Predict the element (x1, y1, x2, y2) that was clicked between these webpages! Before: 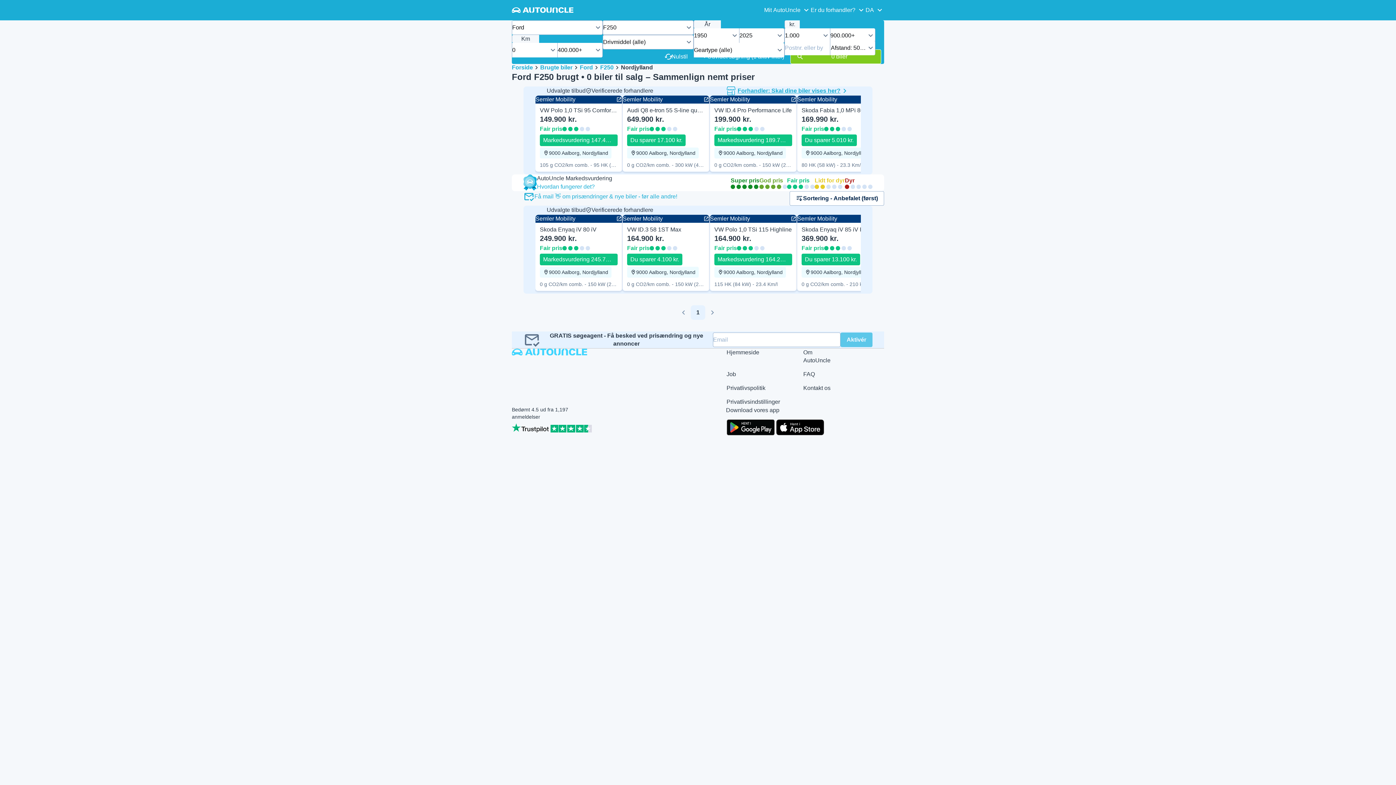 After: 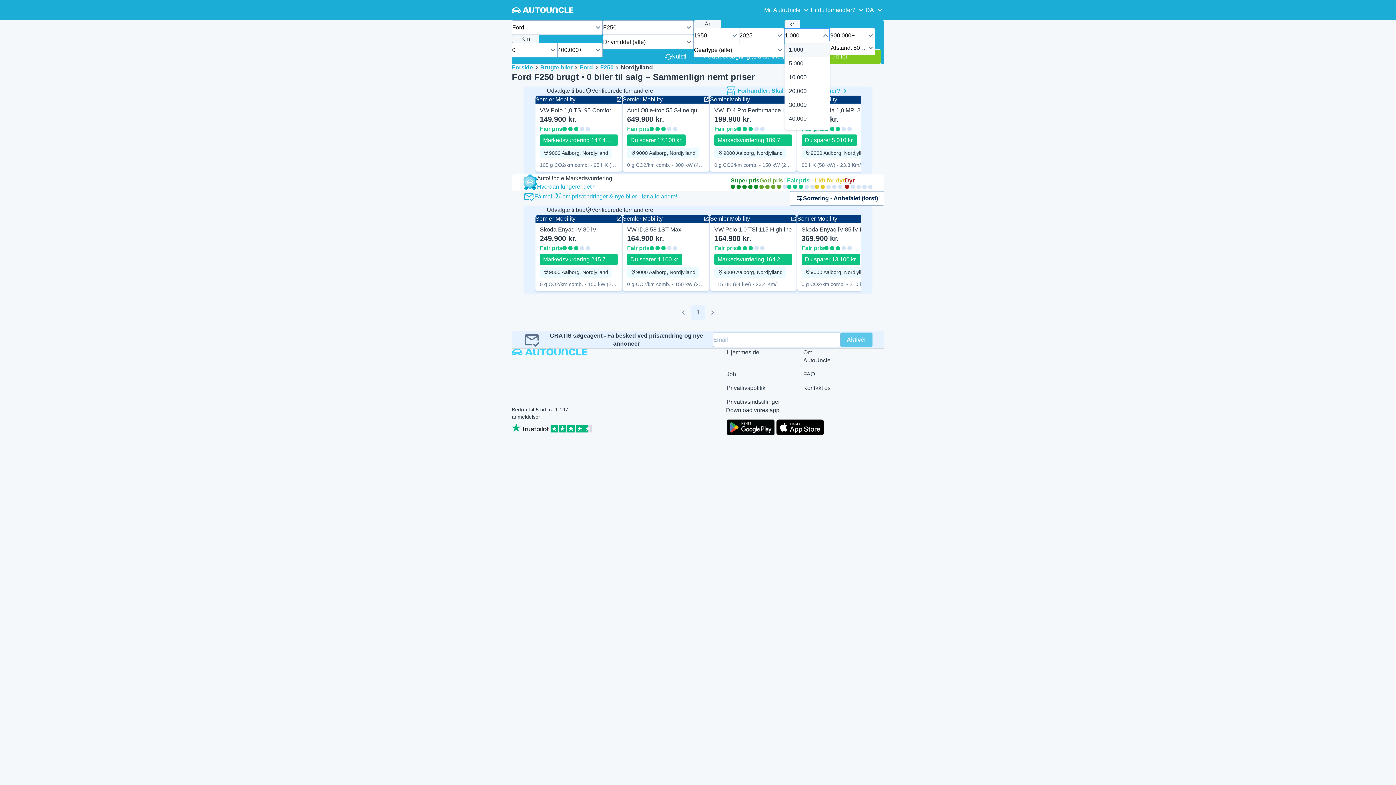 Action: bbox: (784, 28, 830, 42) label: 1.000